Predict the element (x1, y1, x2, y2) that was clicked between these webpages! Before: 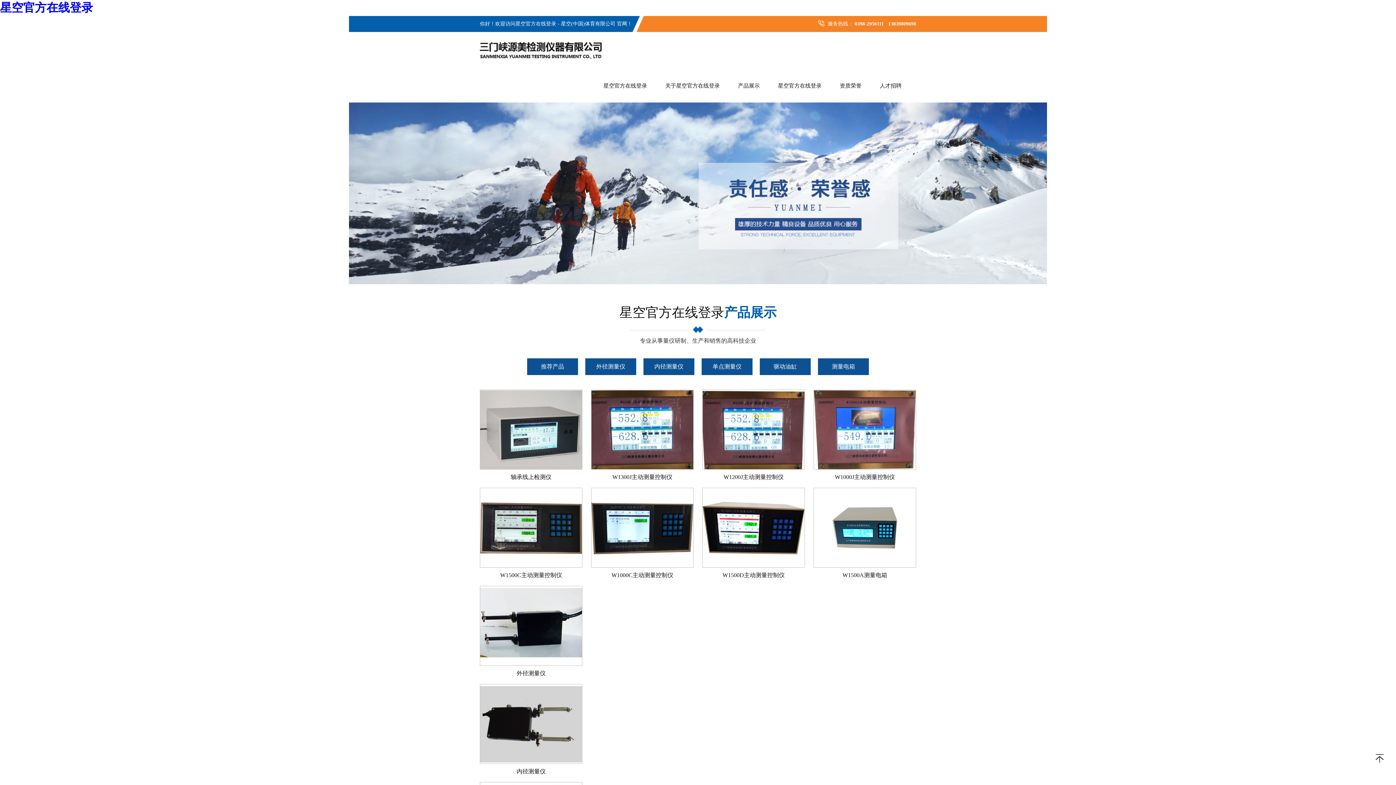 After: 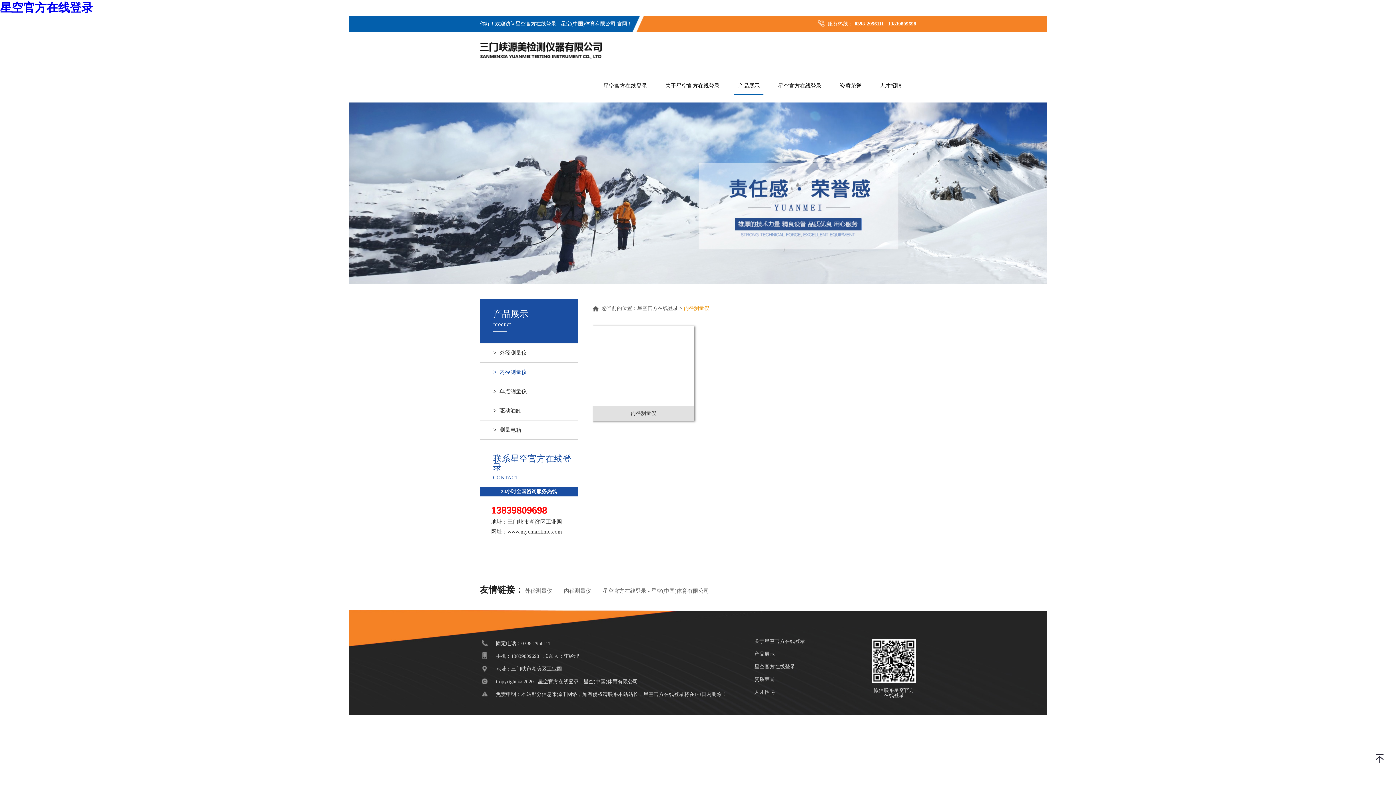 Action: bbox: (643, 358, 694, 375) label: 内径测量仪